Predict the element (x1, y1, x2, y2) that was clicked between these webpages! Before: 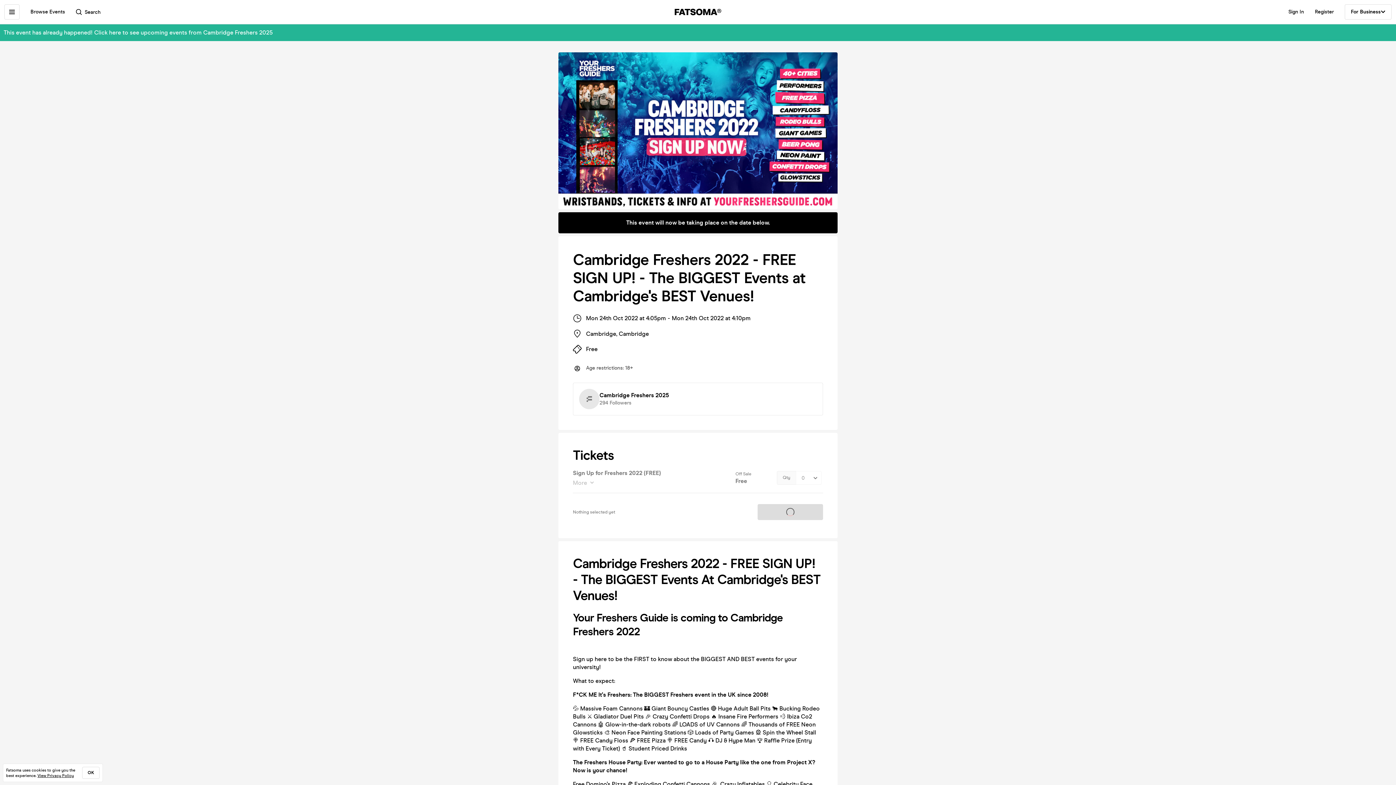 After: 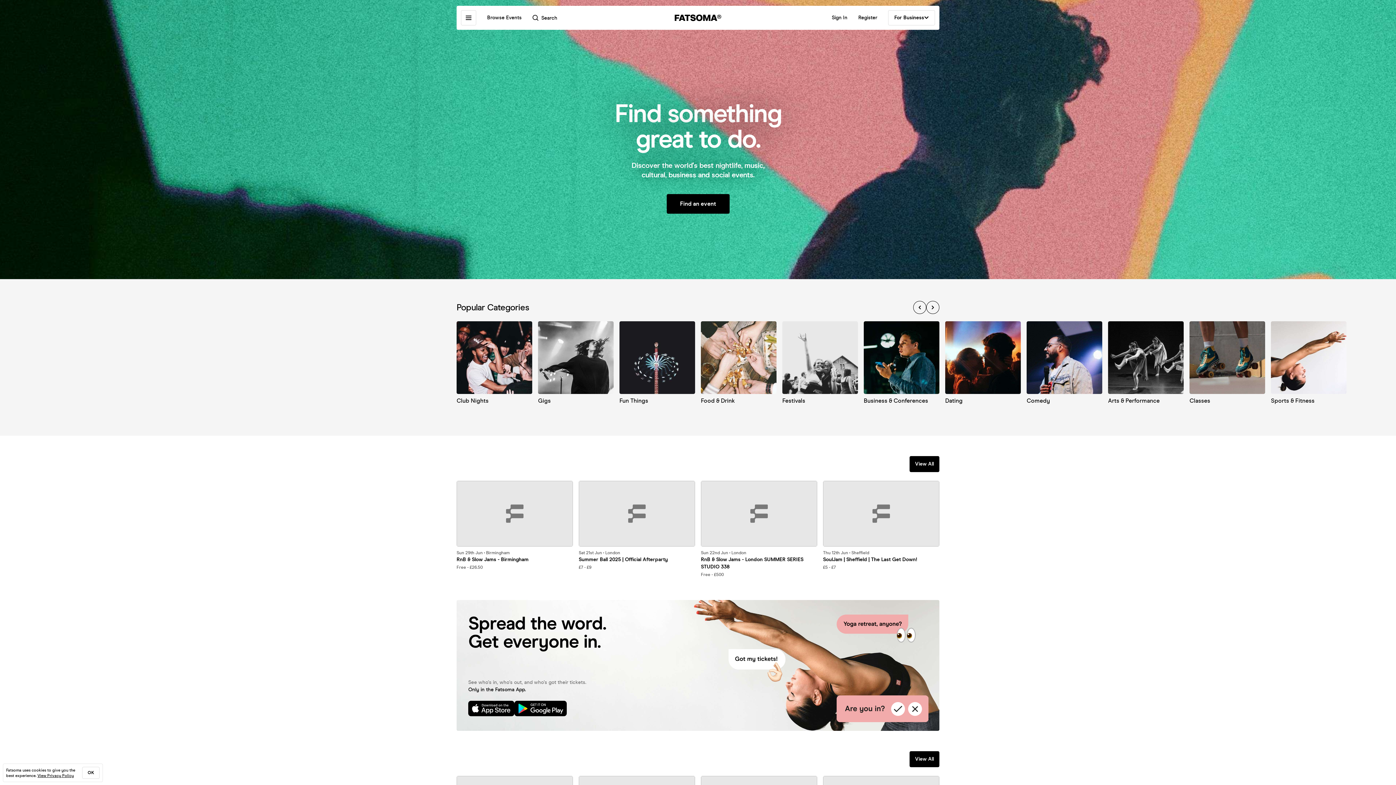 Action: bbox: (674, 8, 721, 15)